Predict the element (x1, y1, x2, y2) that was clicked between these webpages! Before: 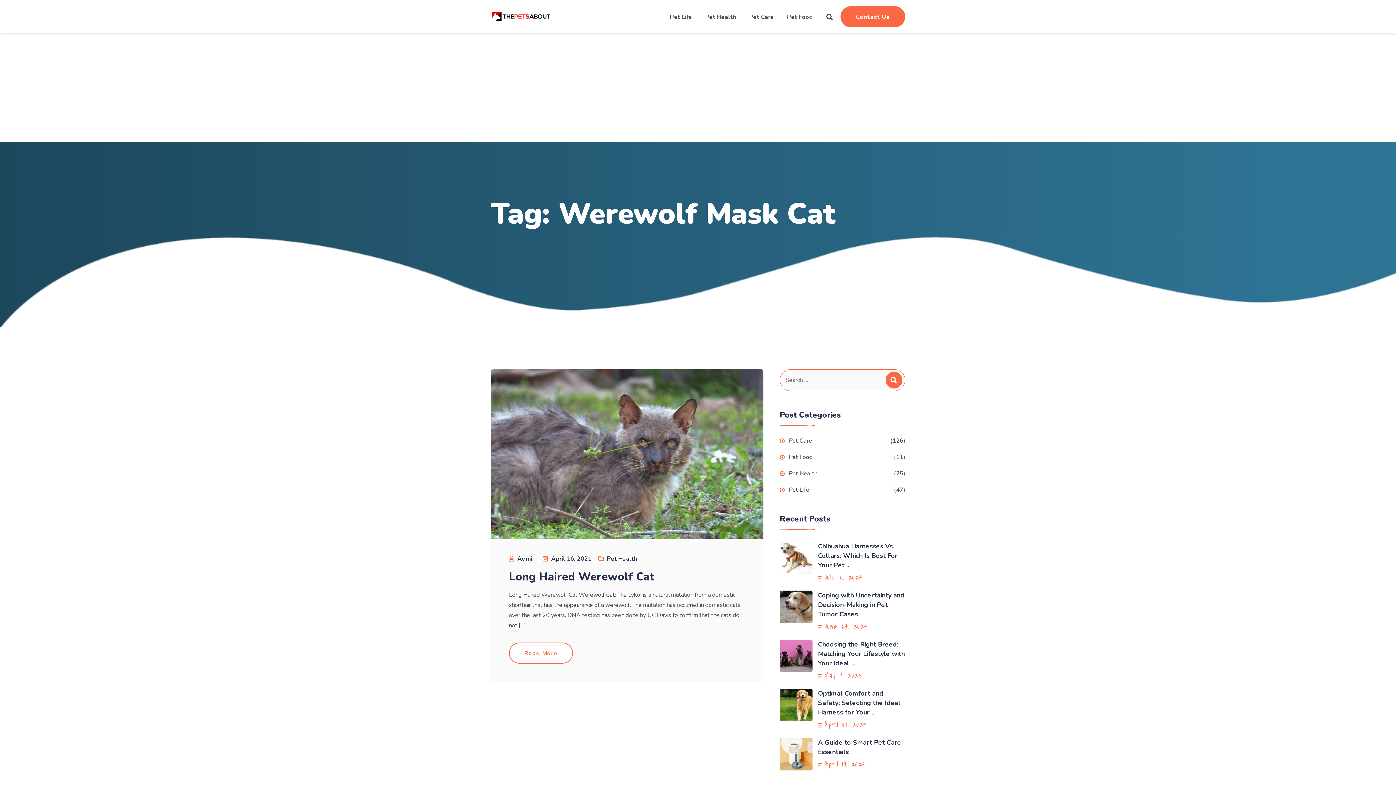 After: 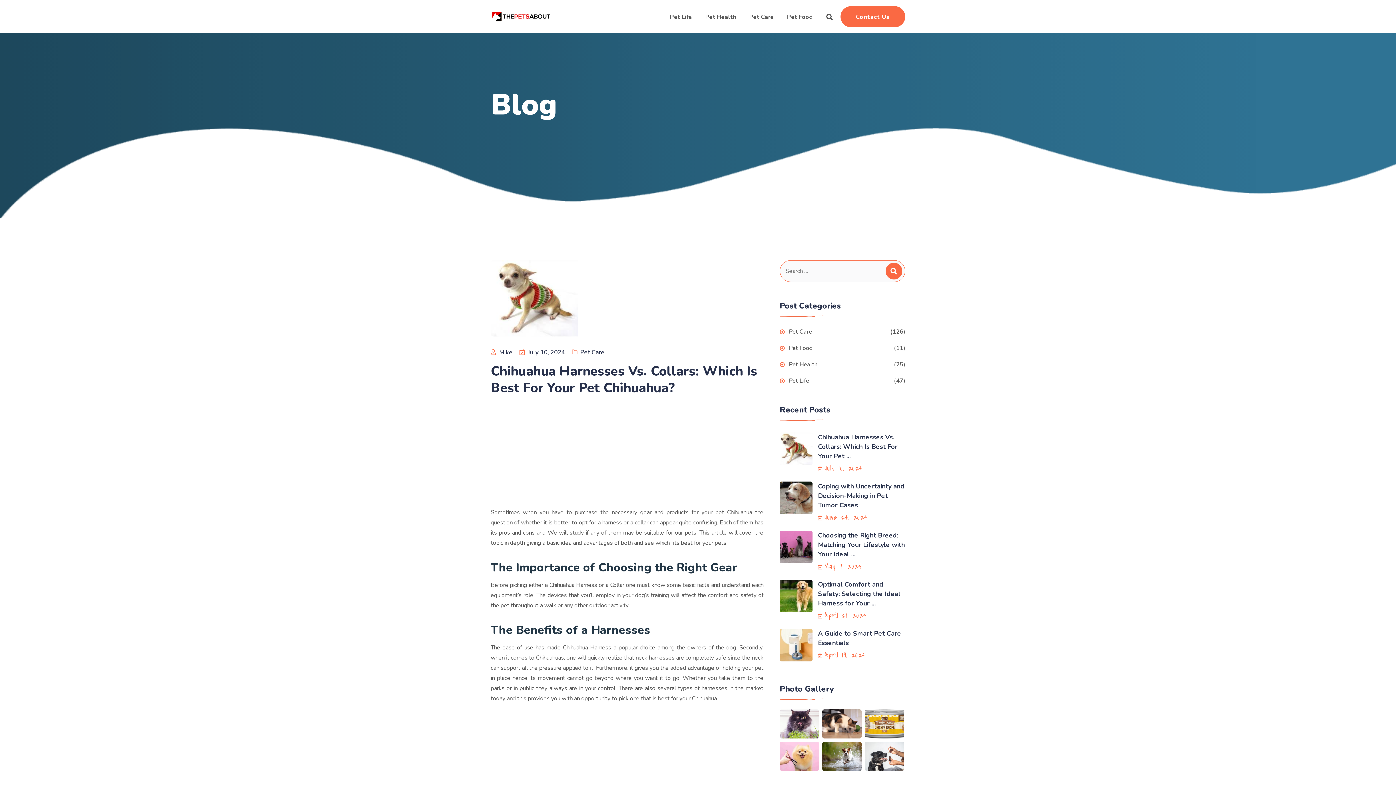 Action: bbox: (818, 542, 897, 569) label: Chihuahua Harnesses Vs. Collars: Which Is Best For Your Pet ...